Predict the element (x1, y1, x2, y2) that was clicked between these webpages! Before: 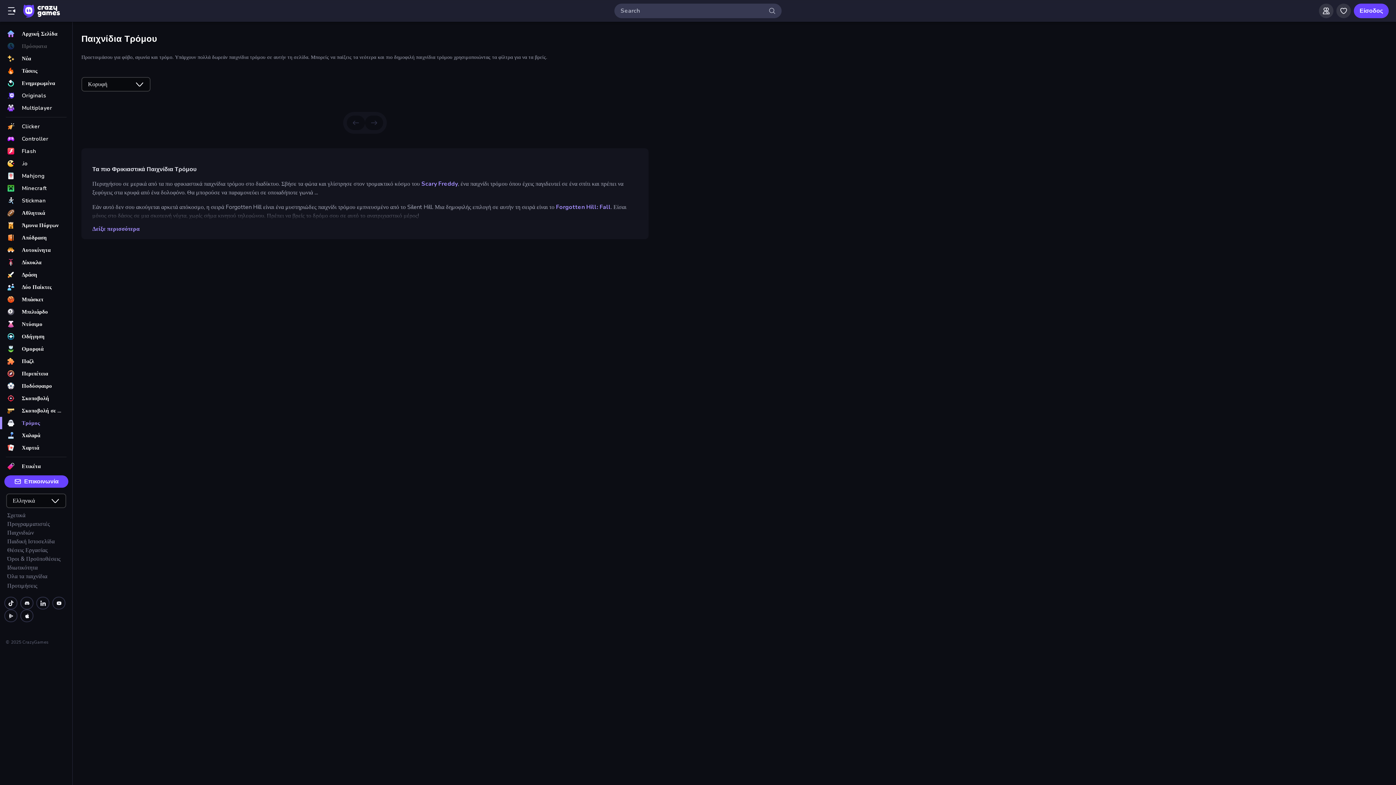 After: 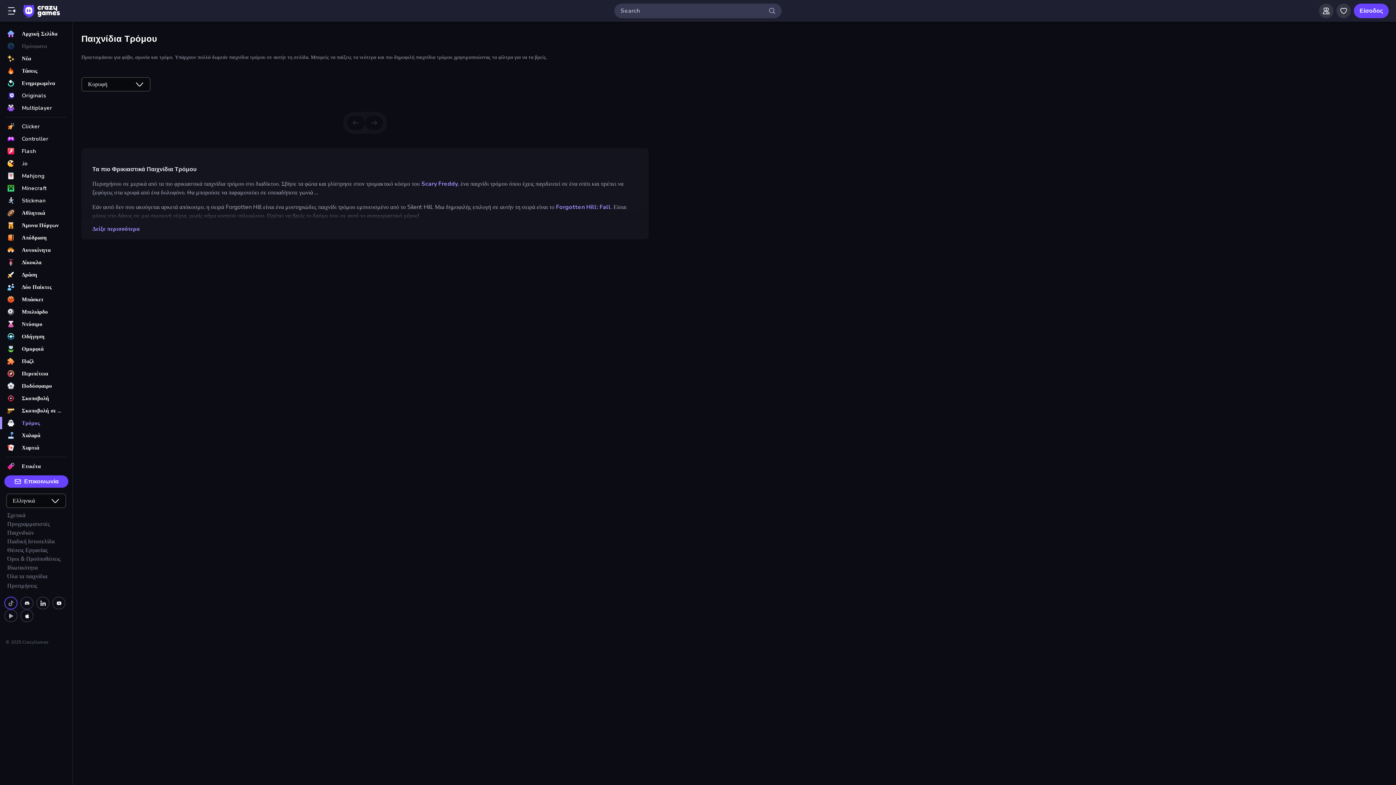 Action: label: tiktok bbox: (4, 597, 17, 609)